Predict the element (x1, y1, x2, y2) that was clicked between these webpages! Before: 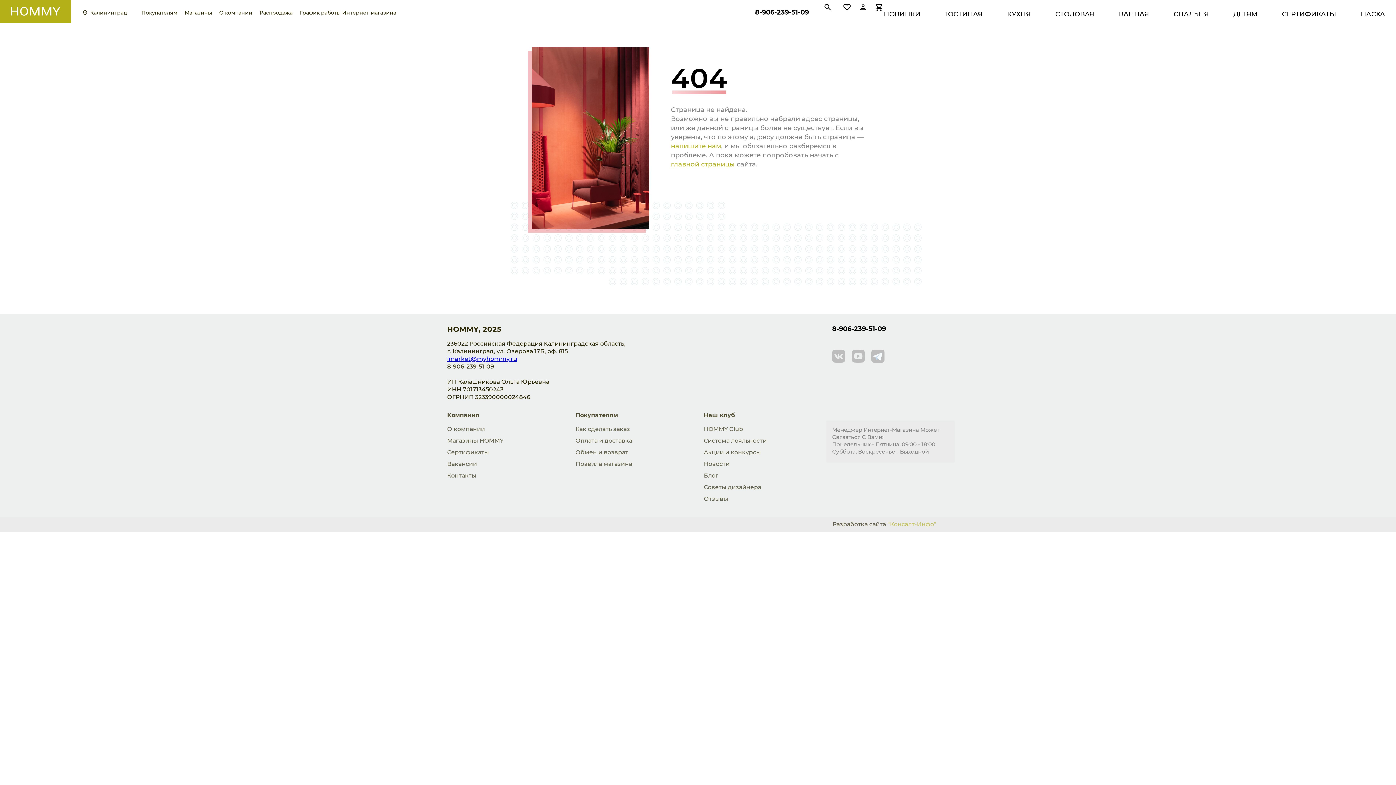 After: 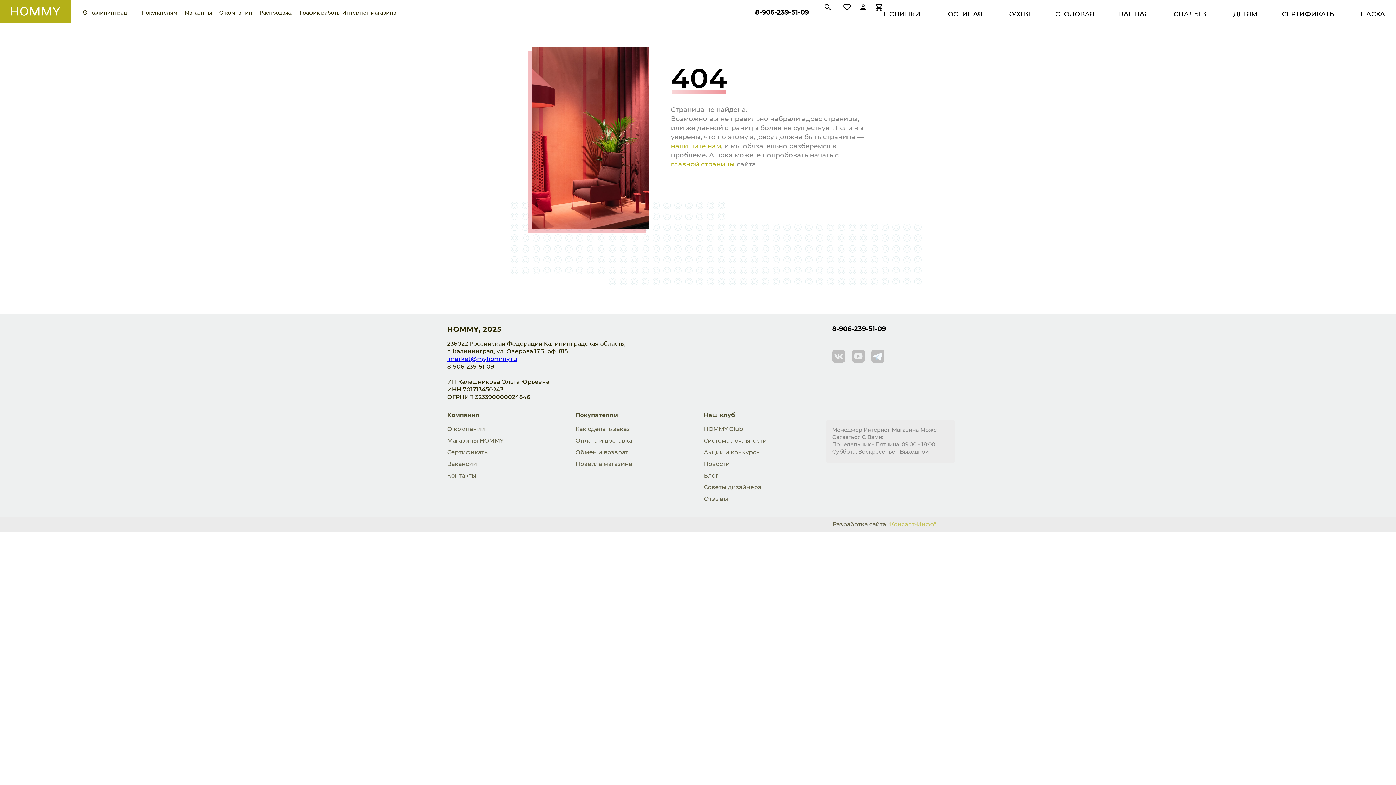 Action: label: imarket@myhommy.ru bbox: (447, 355, 517, 362)